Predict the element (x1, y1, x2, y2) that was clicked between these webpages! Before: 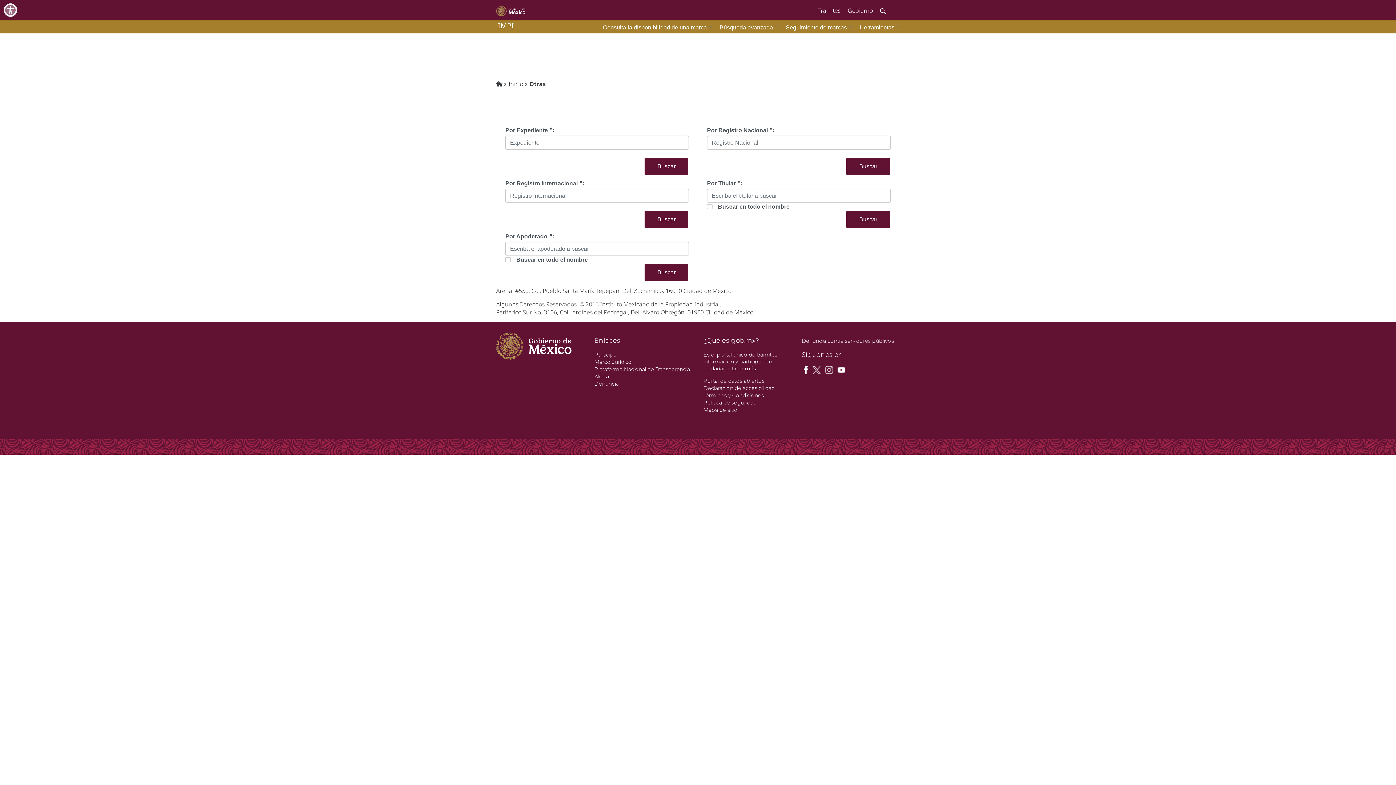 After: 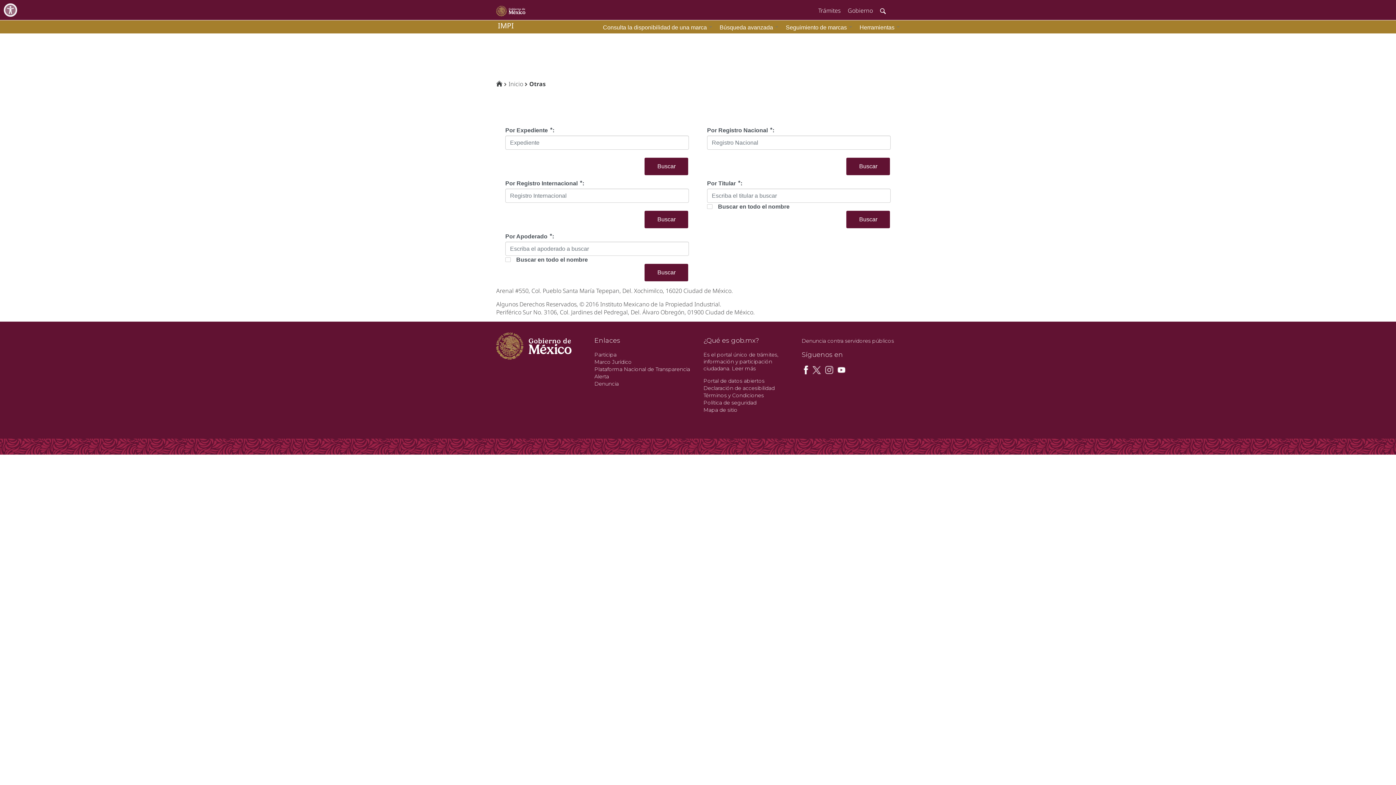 Action: bbox: (714, 21, 780, 33) label: Búsqueda avanzada